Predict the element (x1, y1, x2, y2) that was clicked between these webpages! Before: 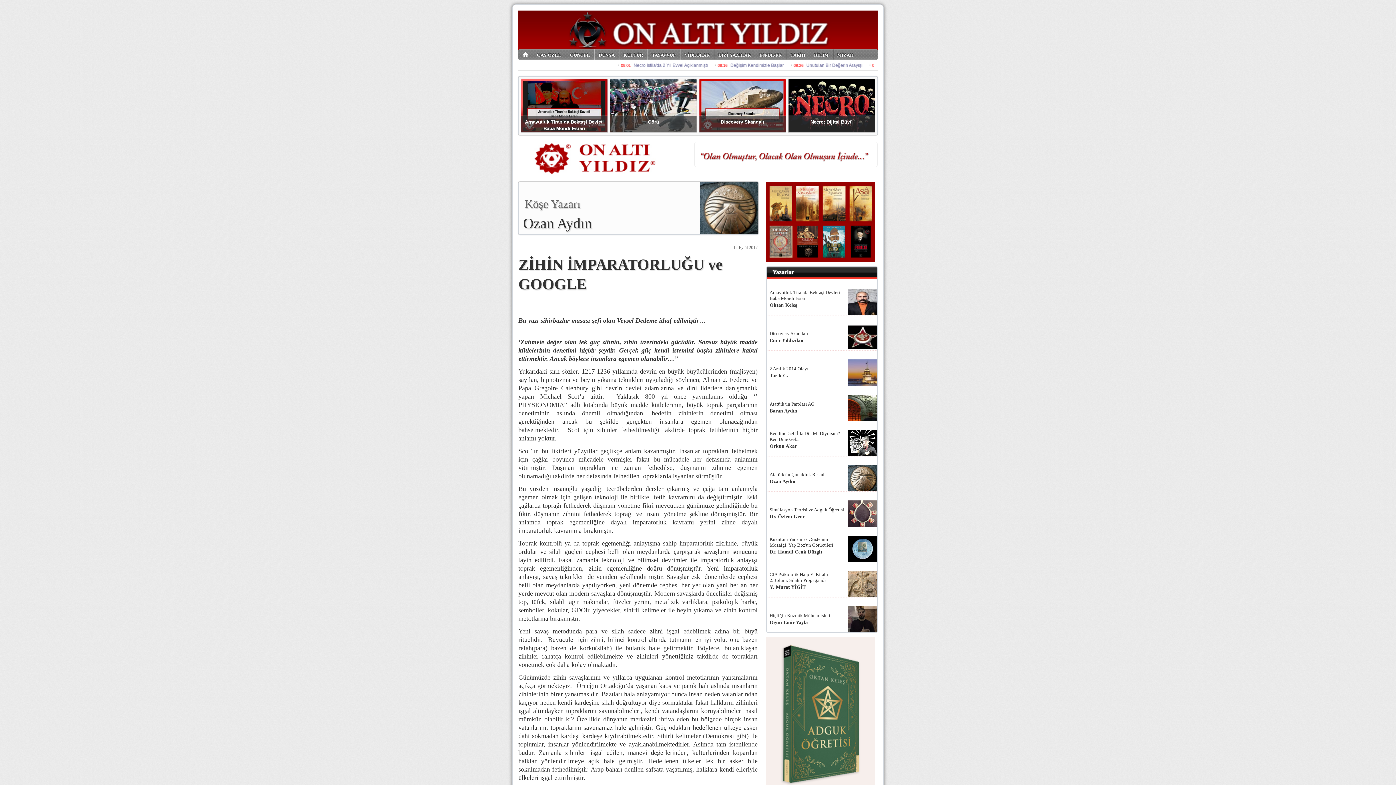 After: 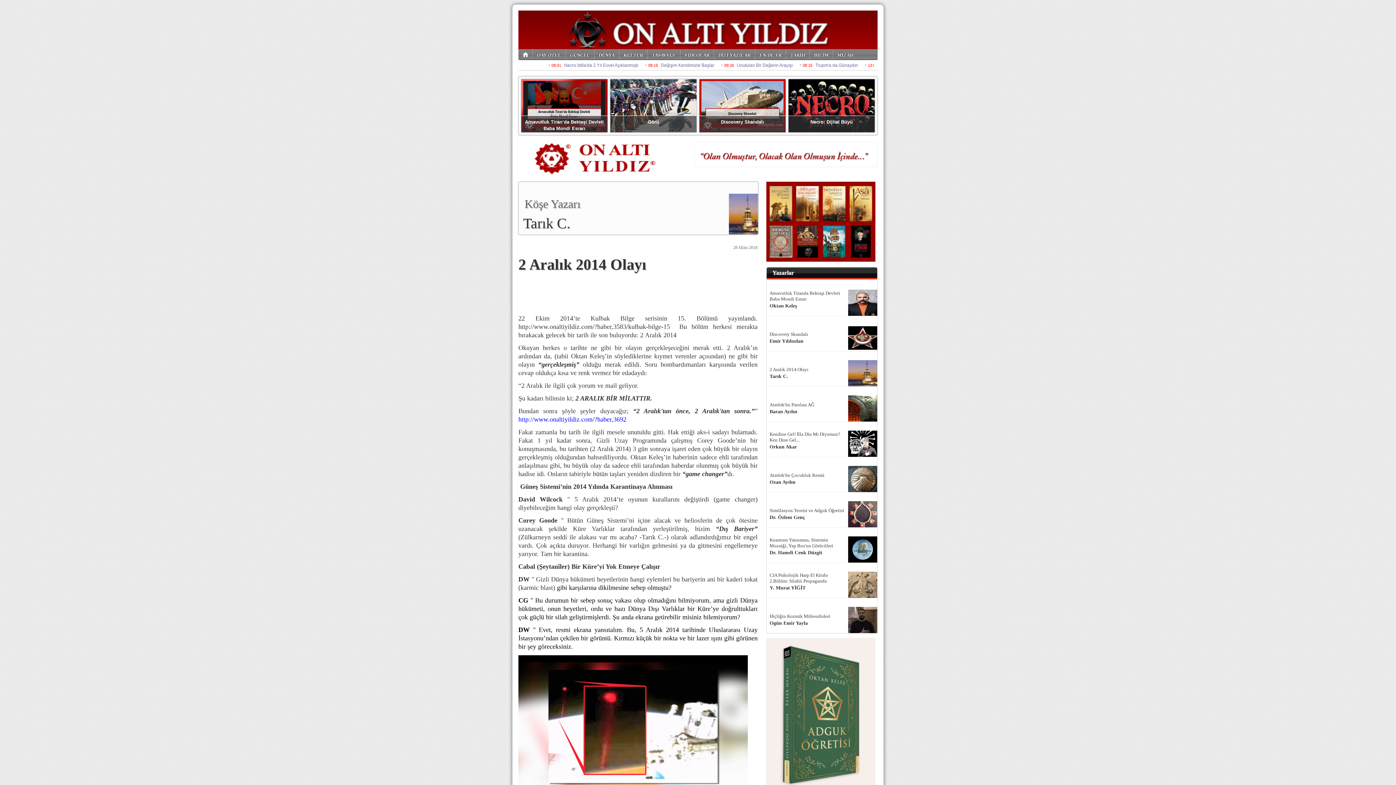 Action: bbox: (769, 366, 808, 372) label: 2 Aralık 2014 Olayı